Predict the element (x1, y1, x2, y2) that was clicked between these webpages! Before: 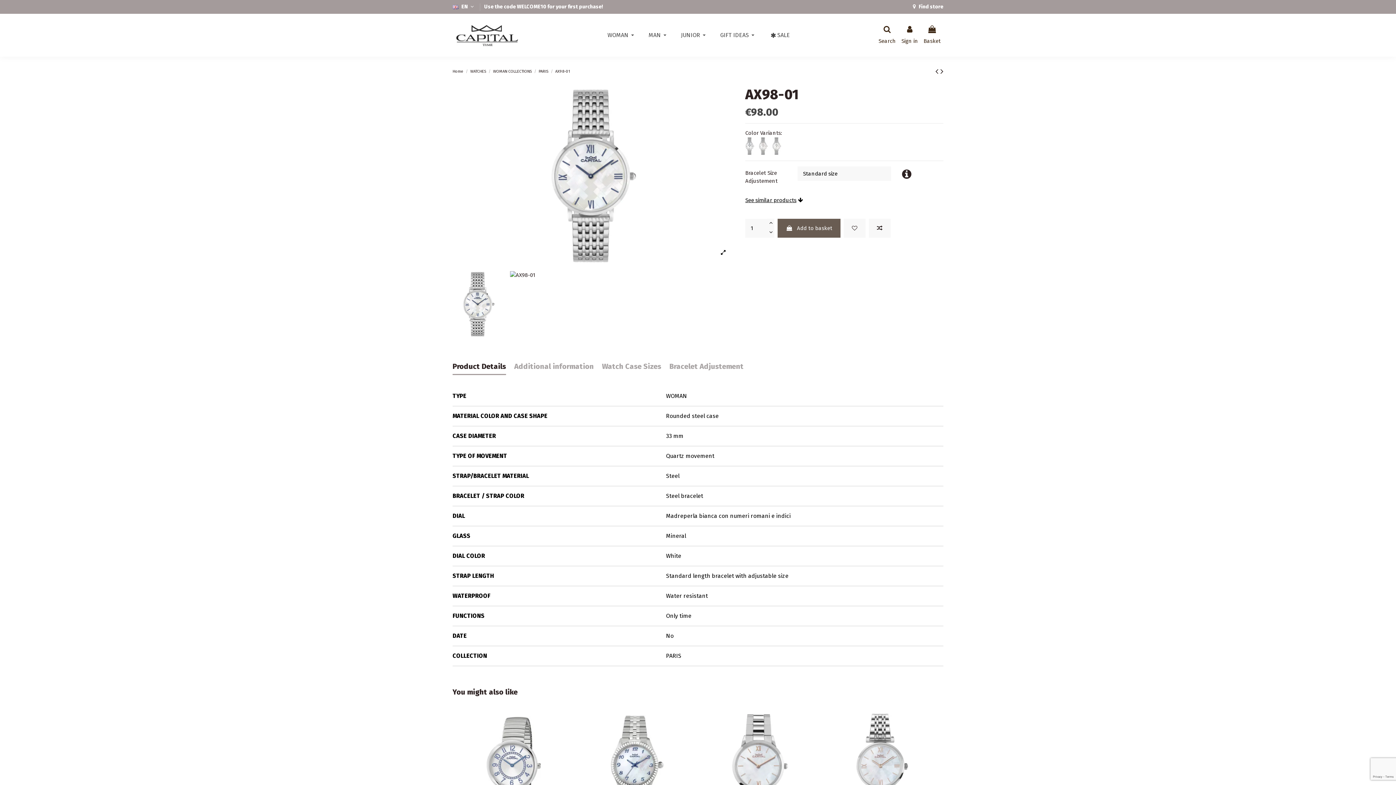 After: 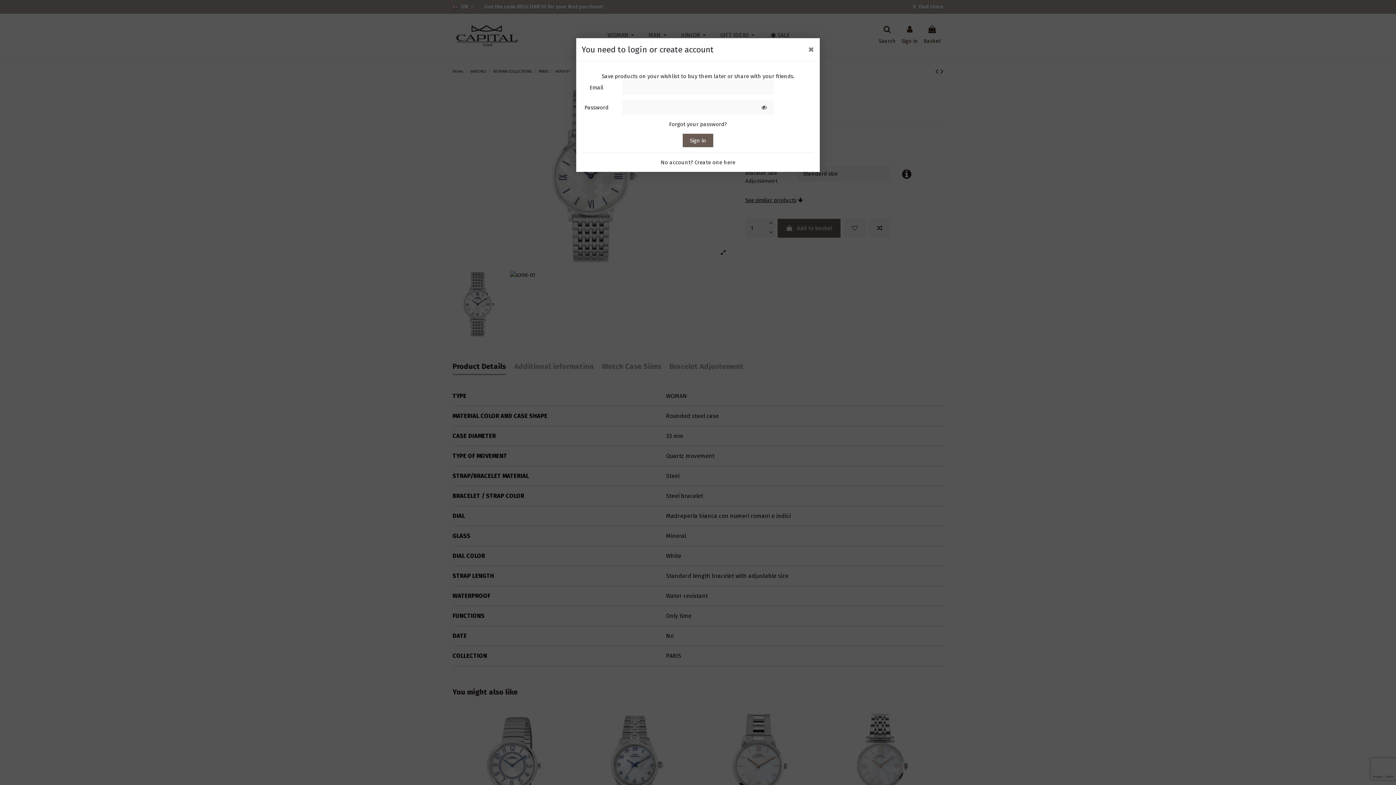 Action: bbox: (558, 716, 570, 728)